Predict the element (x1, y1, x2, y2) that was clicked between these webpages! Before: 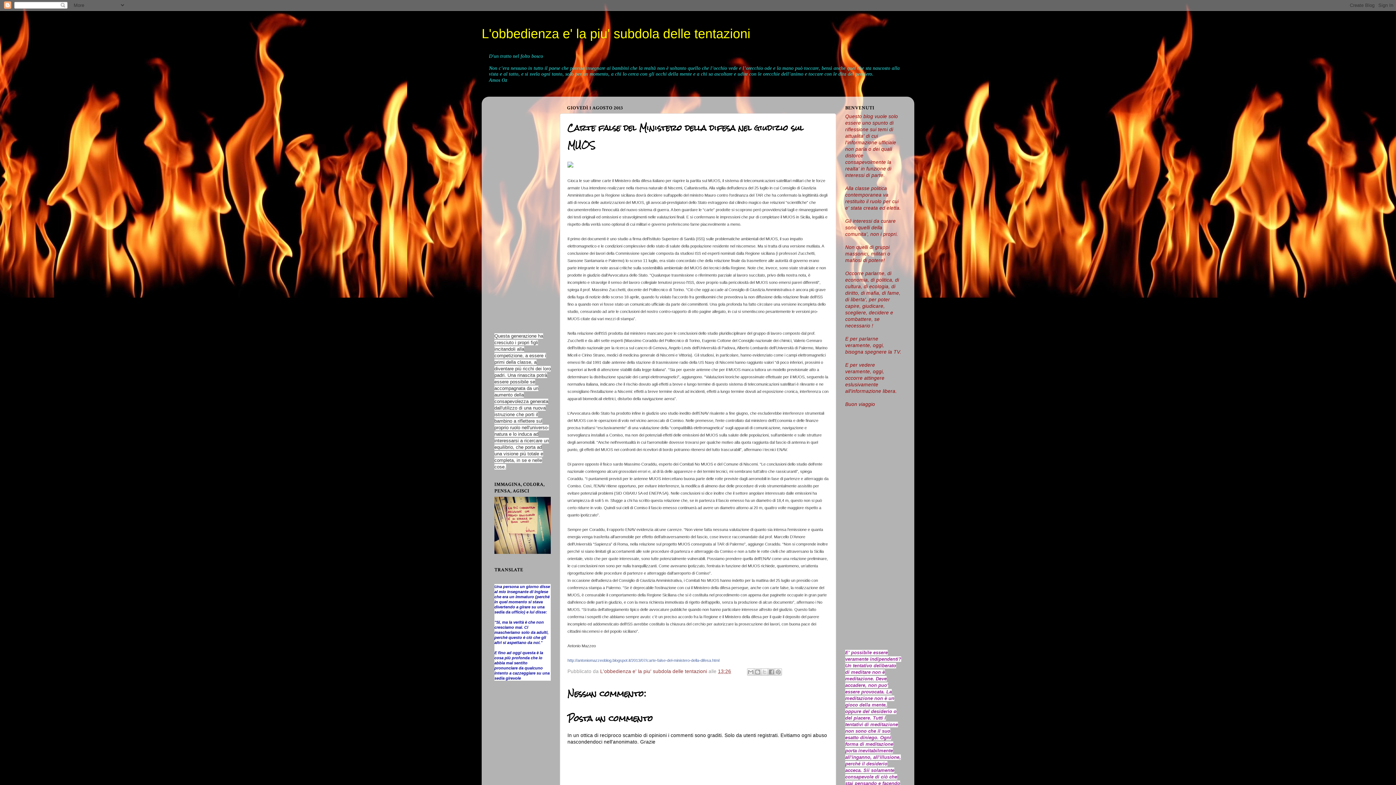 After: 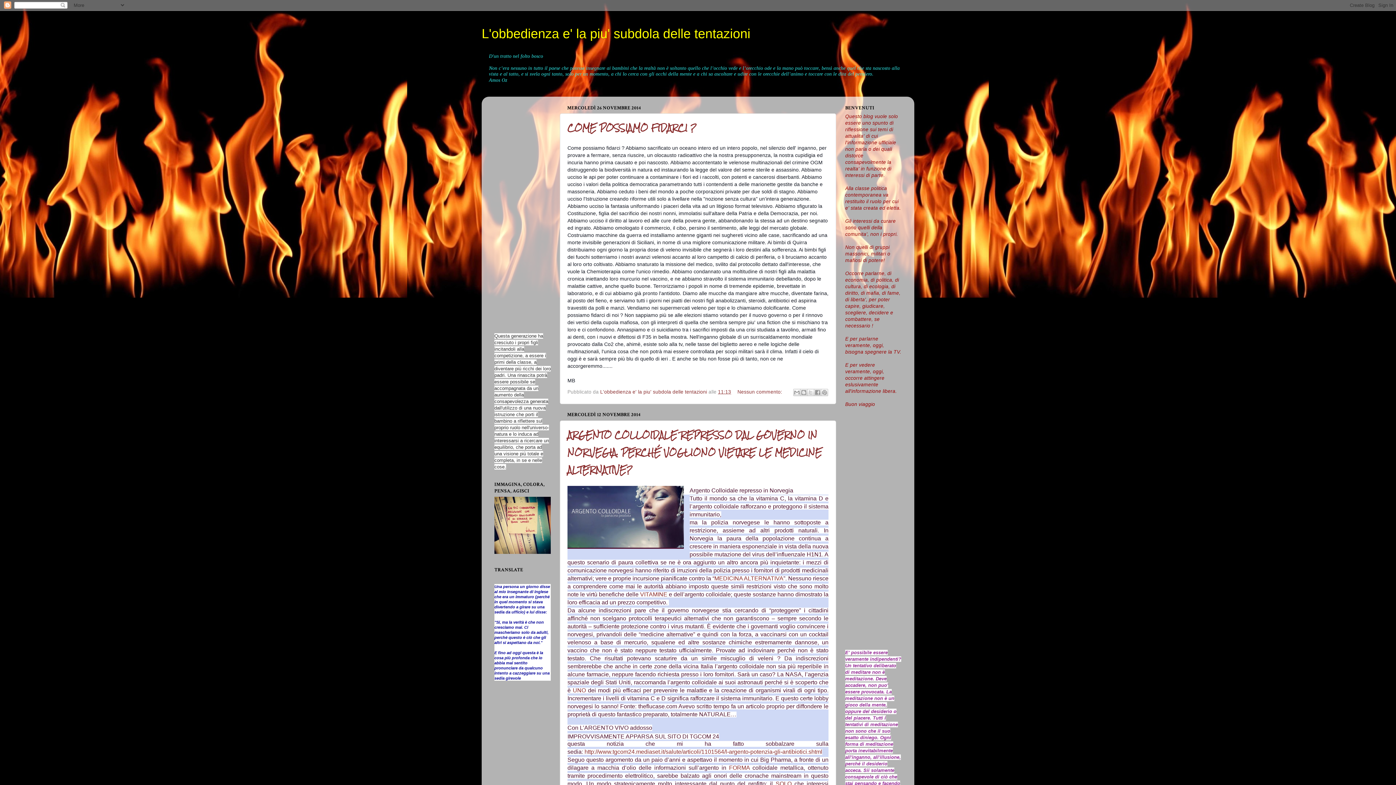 Action: bbox: (481, 26, 750, 41) label: L'obbedienza e' la piu' subdola delle tentazioni